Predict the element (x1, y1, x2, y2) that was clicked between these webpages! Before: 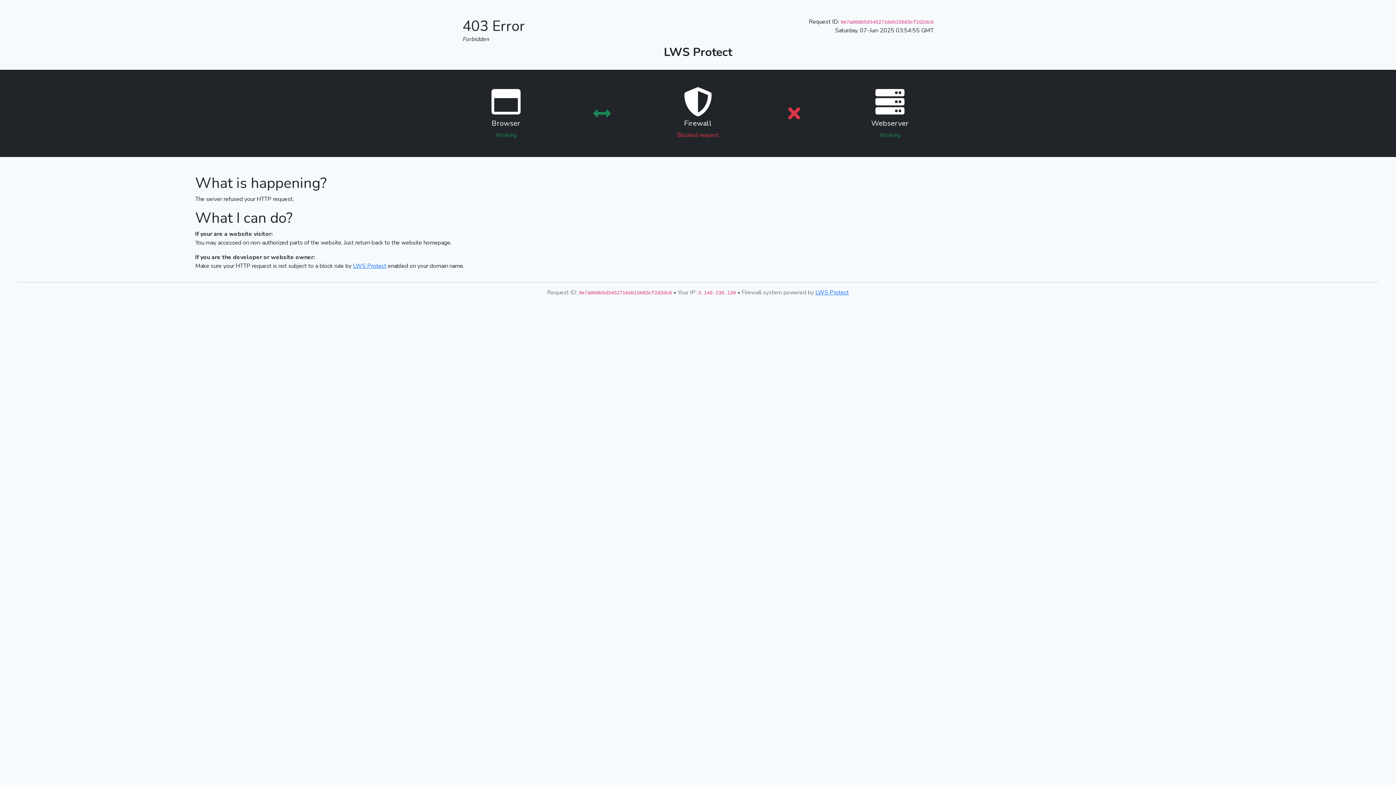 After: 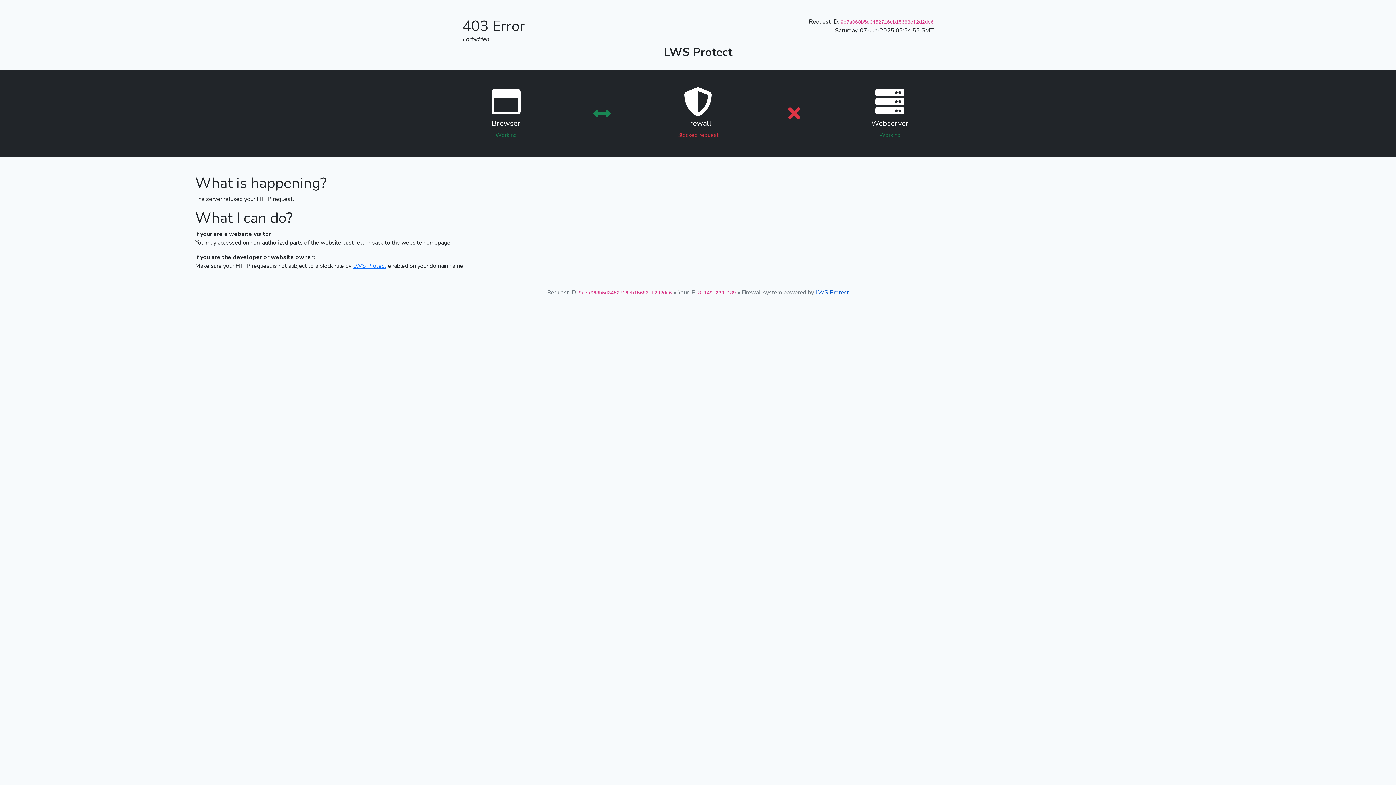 Action: bbox: (815, 288, 849, 296) label: LWS Protect